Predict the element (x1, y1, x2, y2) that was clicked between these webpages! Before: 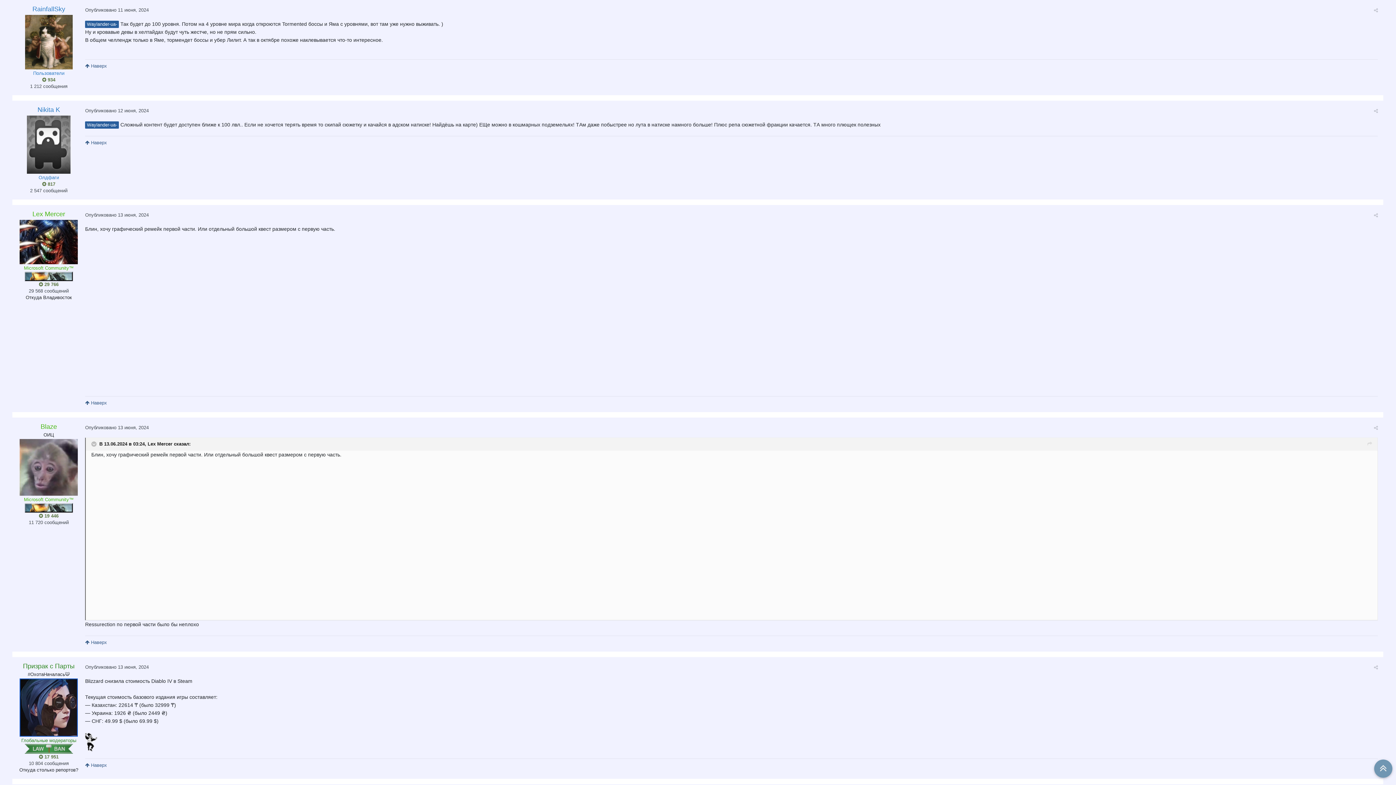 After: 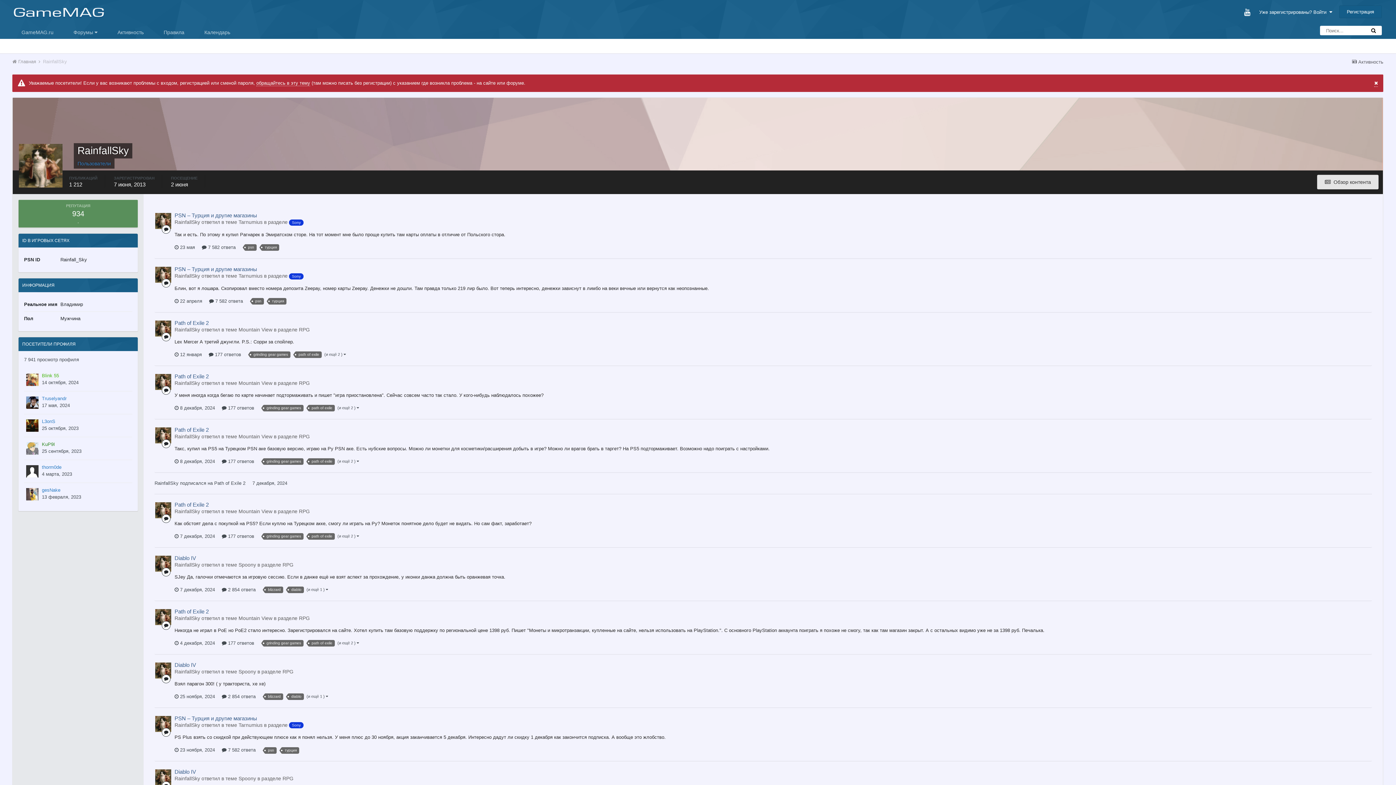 Action: label: RainfallSky bbox: (32, 5, 65, 12)